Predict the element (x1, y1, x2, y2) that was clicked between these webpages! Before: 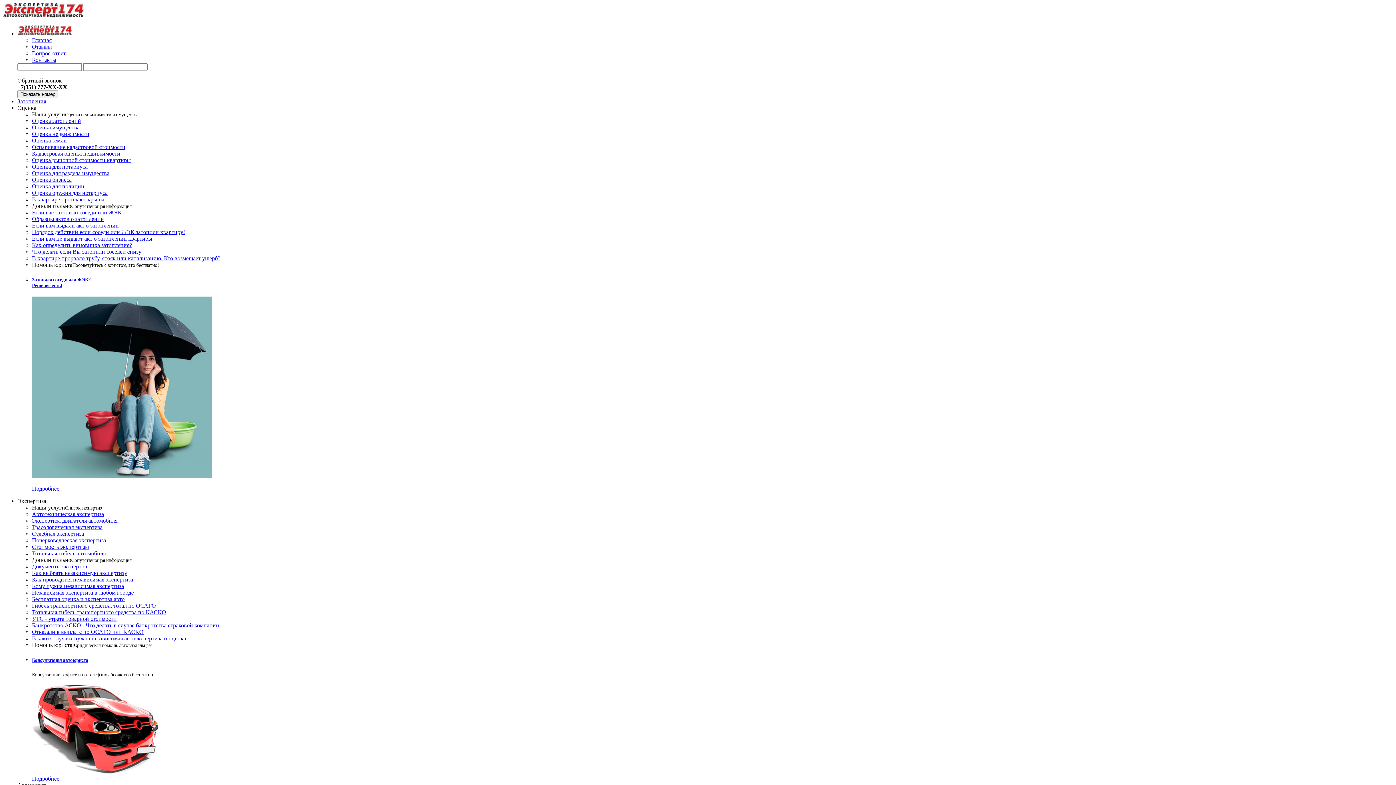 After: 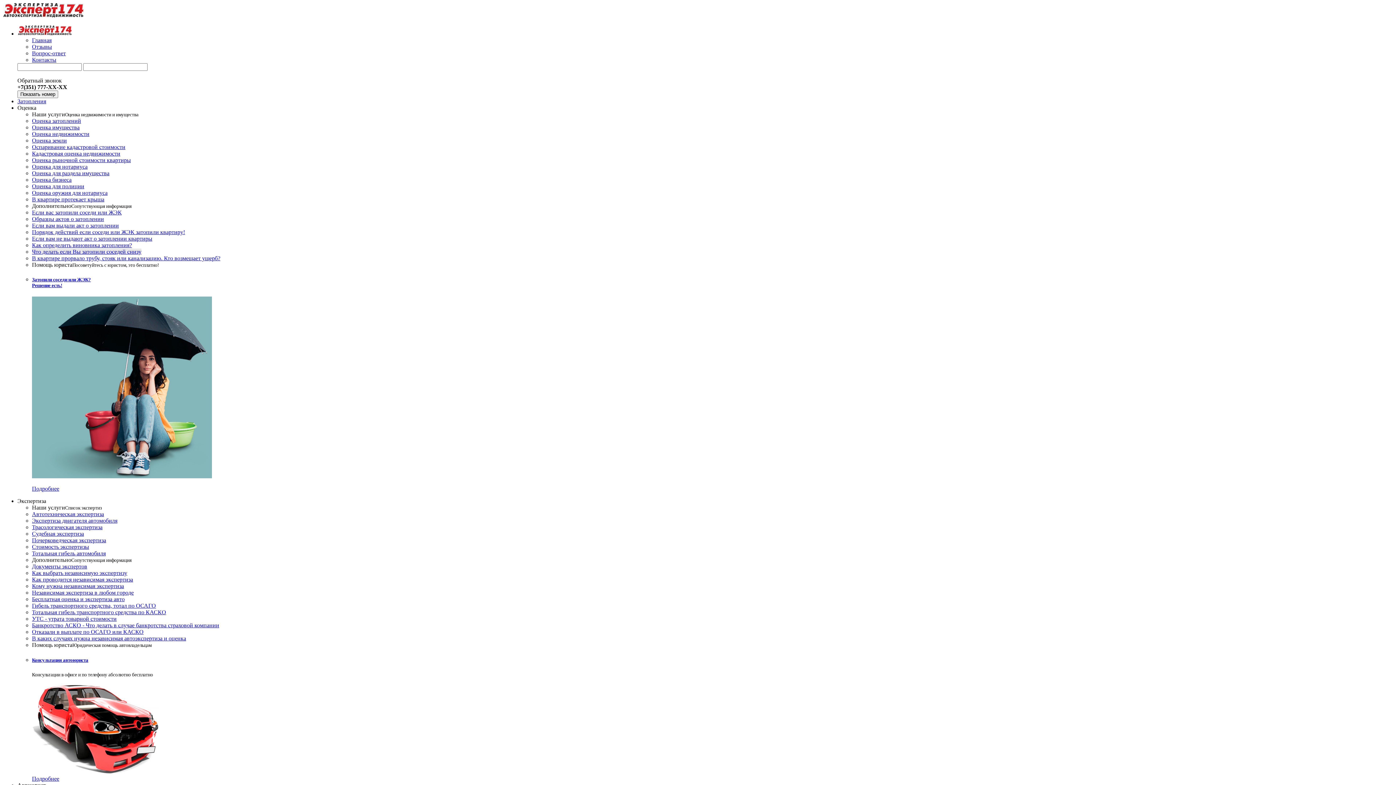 Action: label: Что делать если Вы затопили соседей снизу bbox: (32, 248, 141, 254)